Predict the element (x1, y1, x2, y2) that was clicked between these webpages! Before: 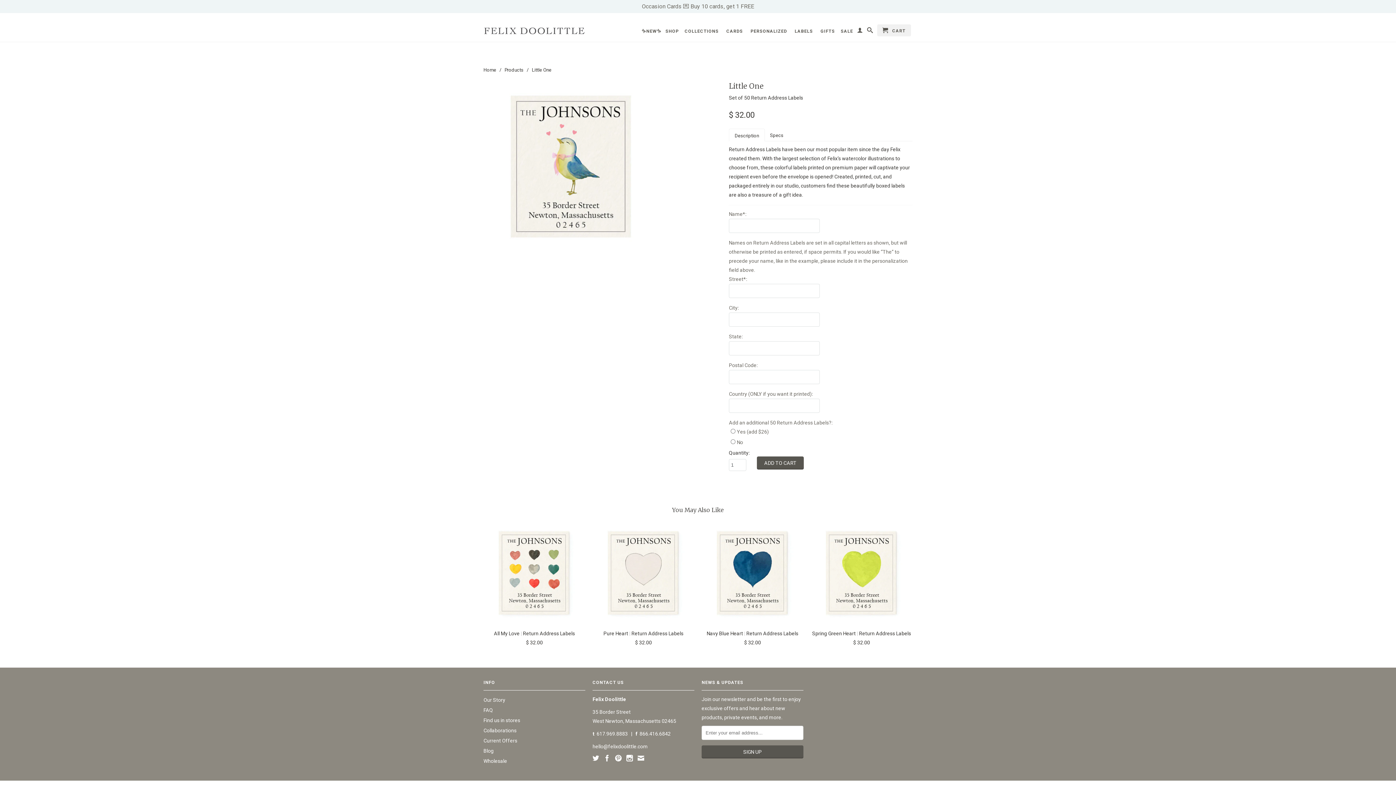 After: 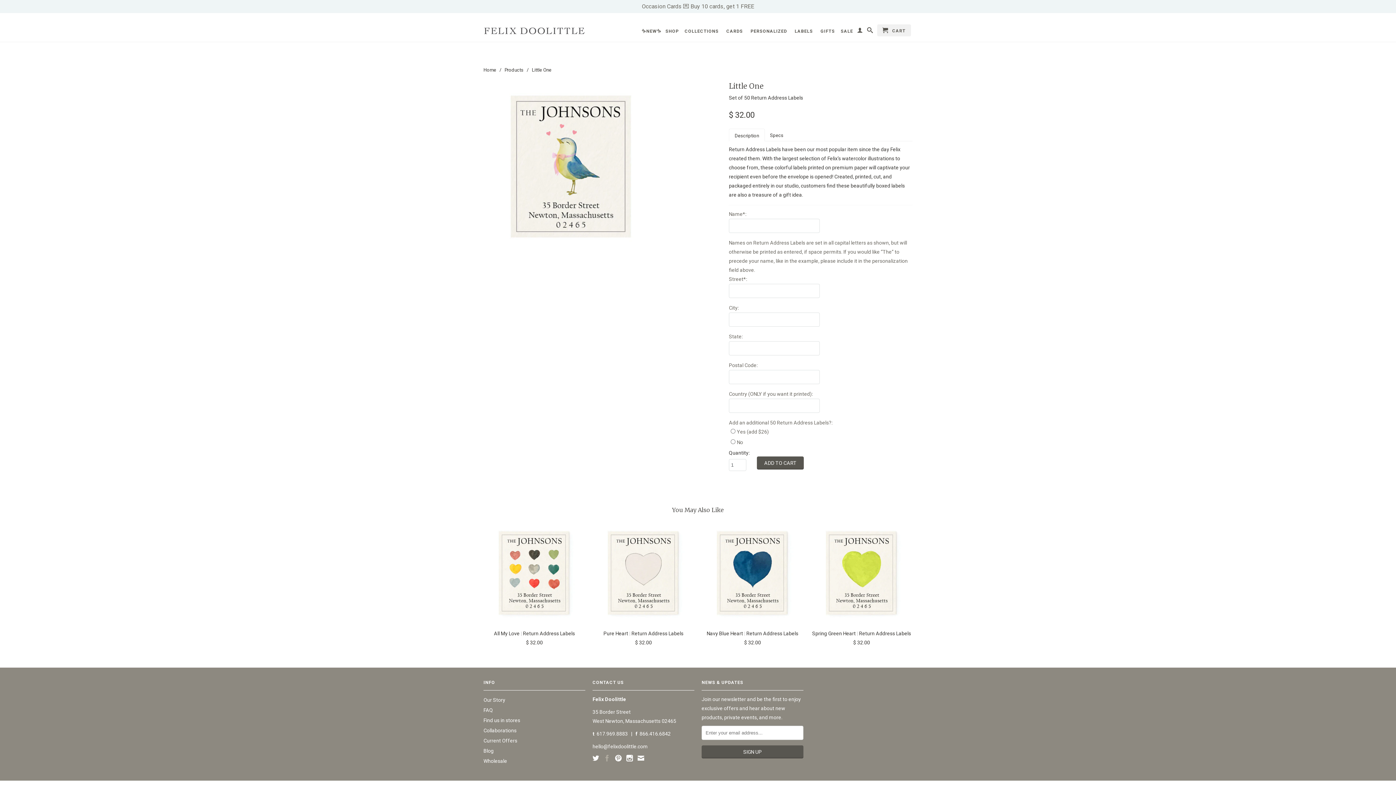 Action: bbox: (604, 755, 610, 761)